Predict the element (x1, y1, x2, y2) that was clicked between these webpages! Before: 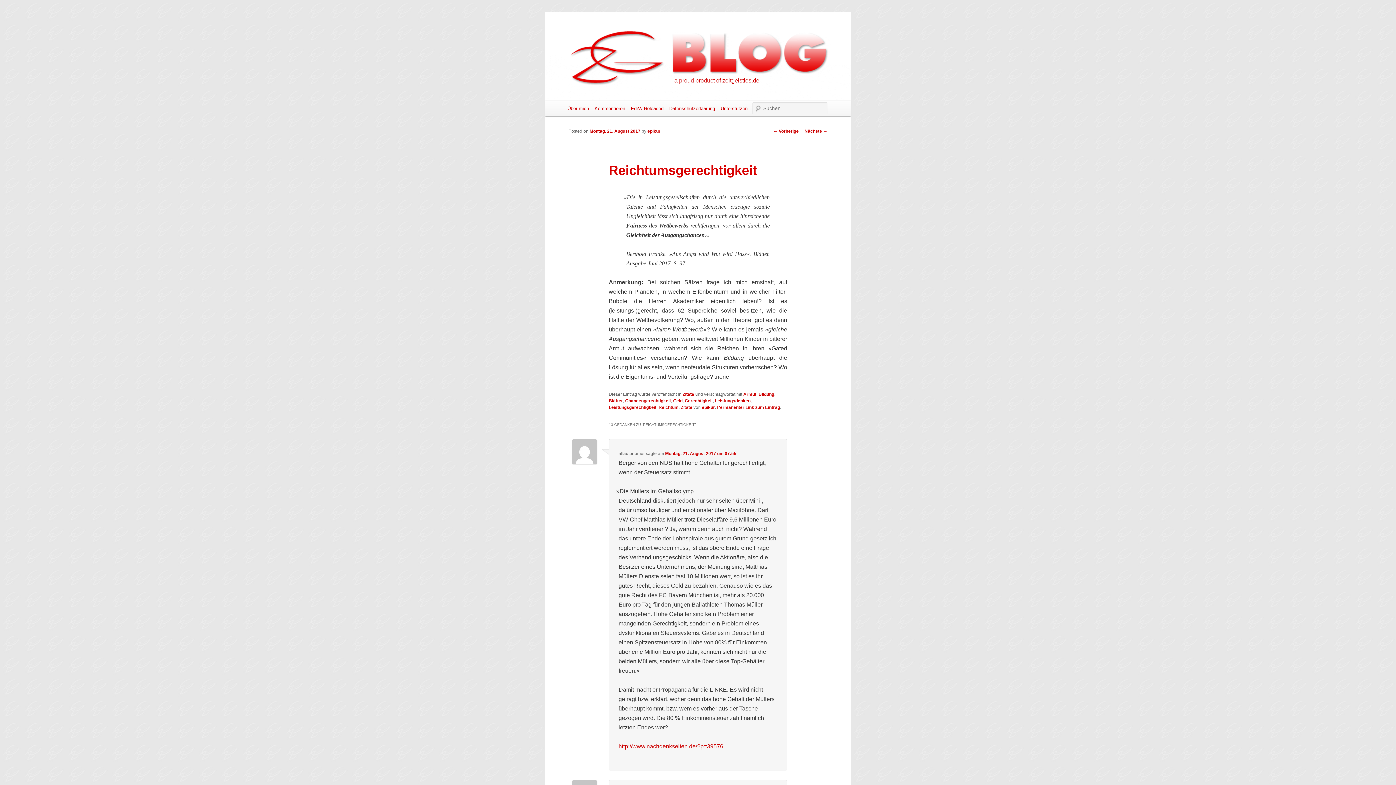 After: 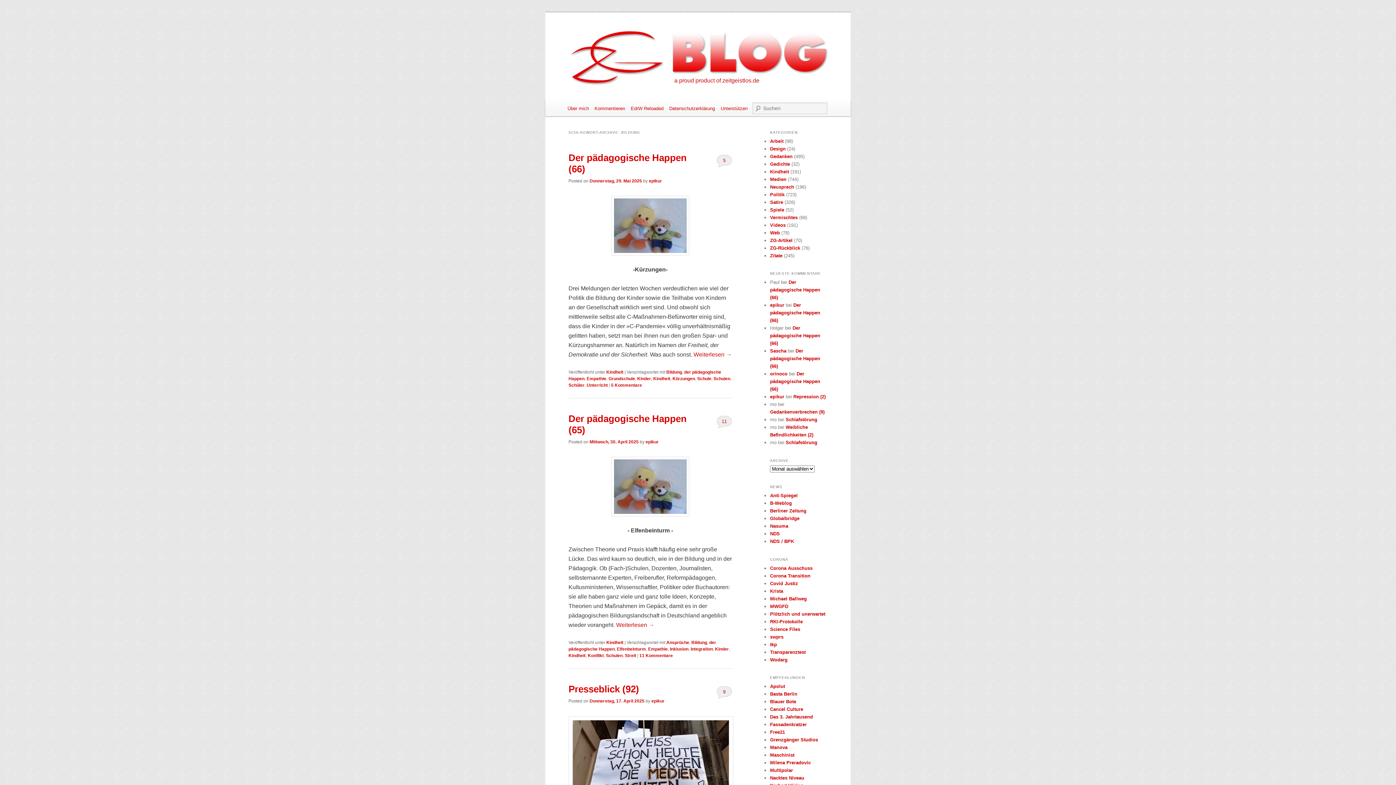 Action: bbox: (758, 391, 774, 397) label: Bildung